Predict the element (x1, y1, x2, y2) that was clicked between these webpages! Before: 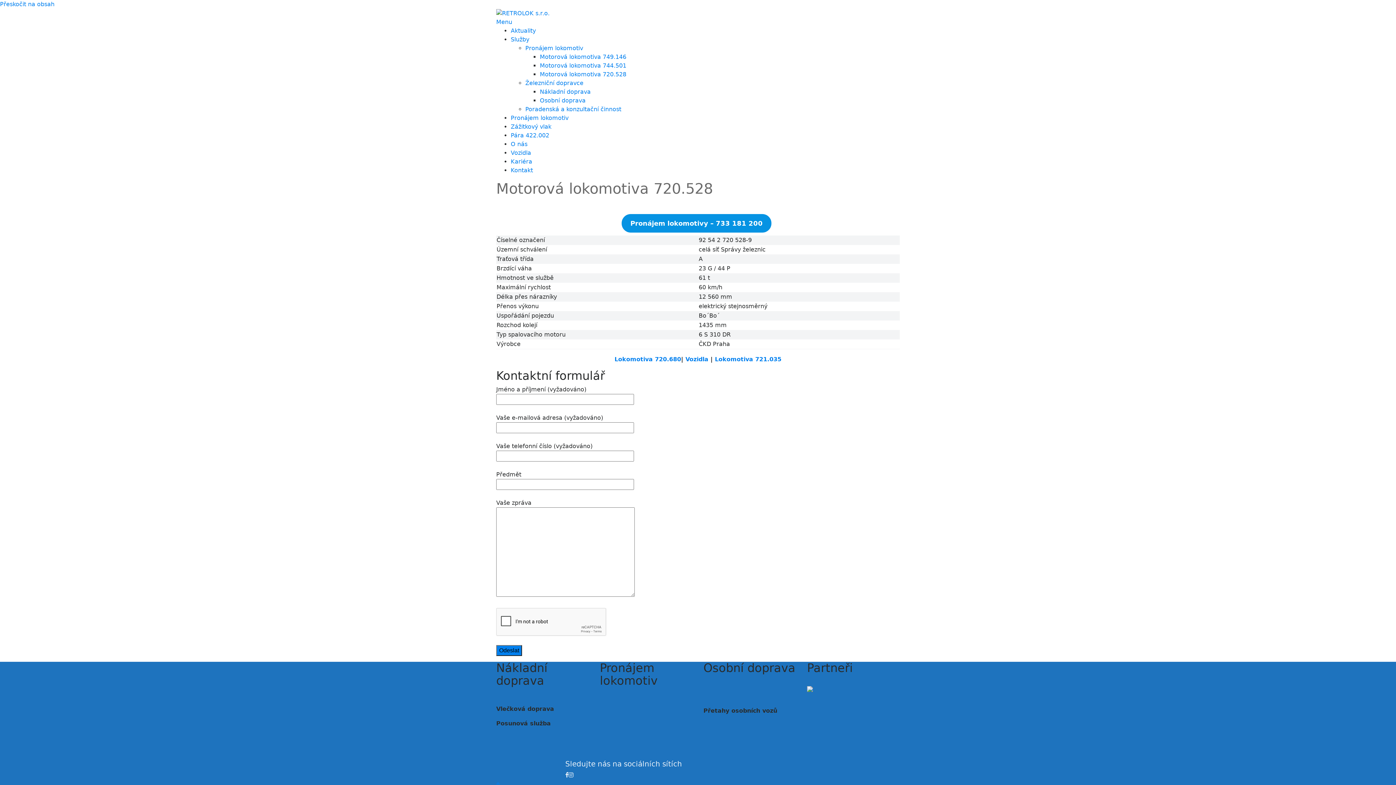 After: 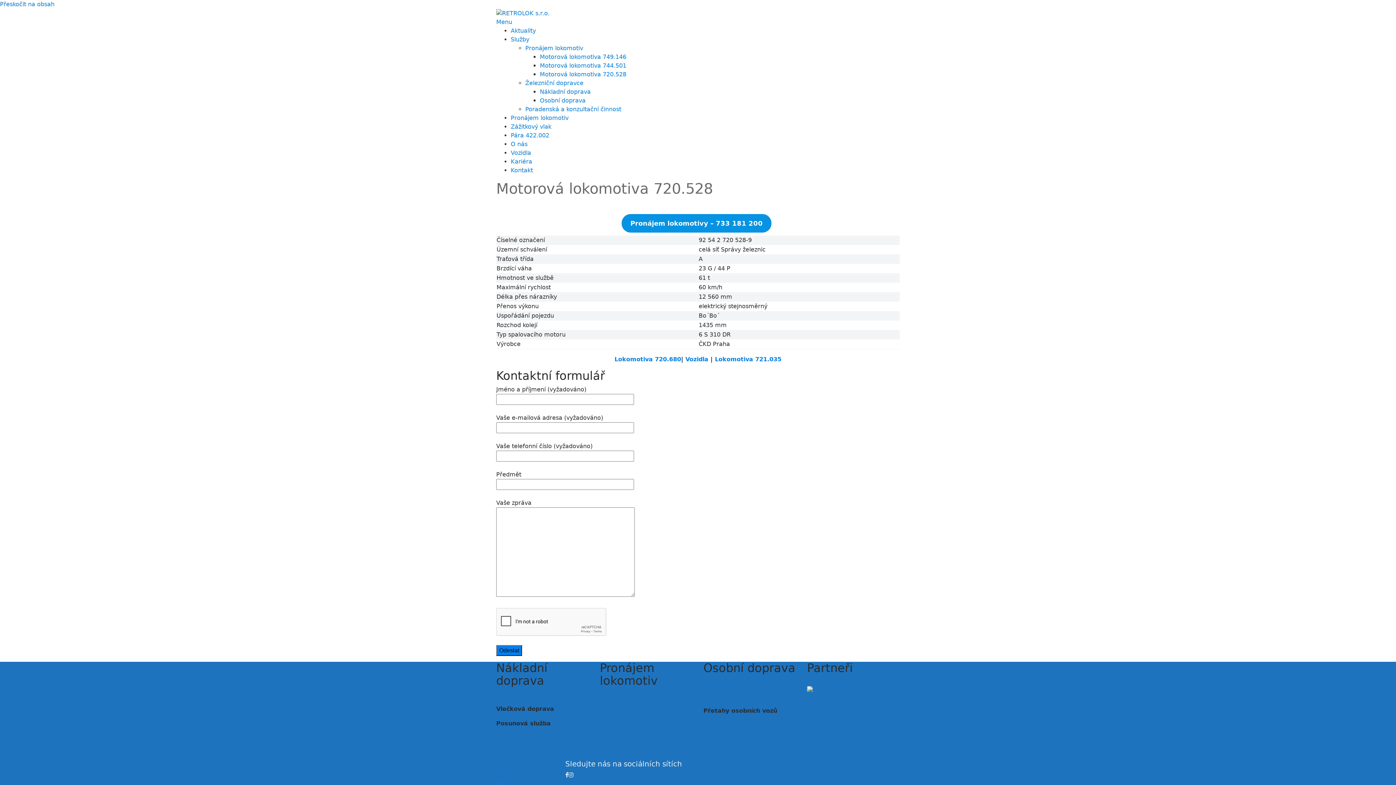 Action: bbox: (496, 780, 500, 787)